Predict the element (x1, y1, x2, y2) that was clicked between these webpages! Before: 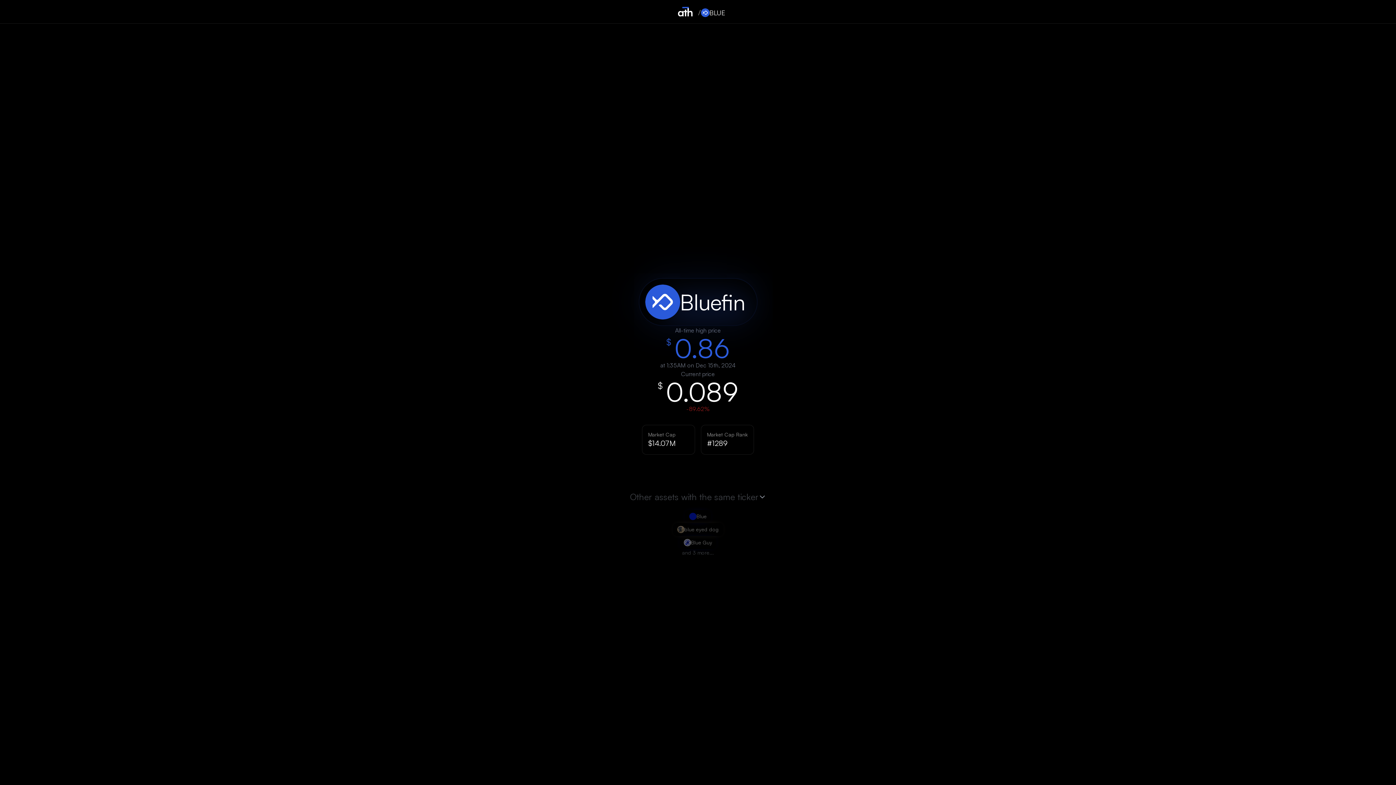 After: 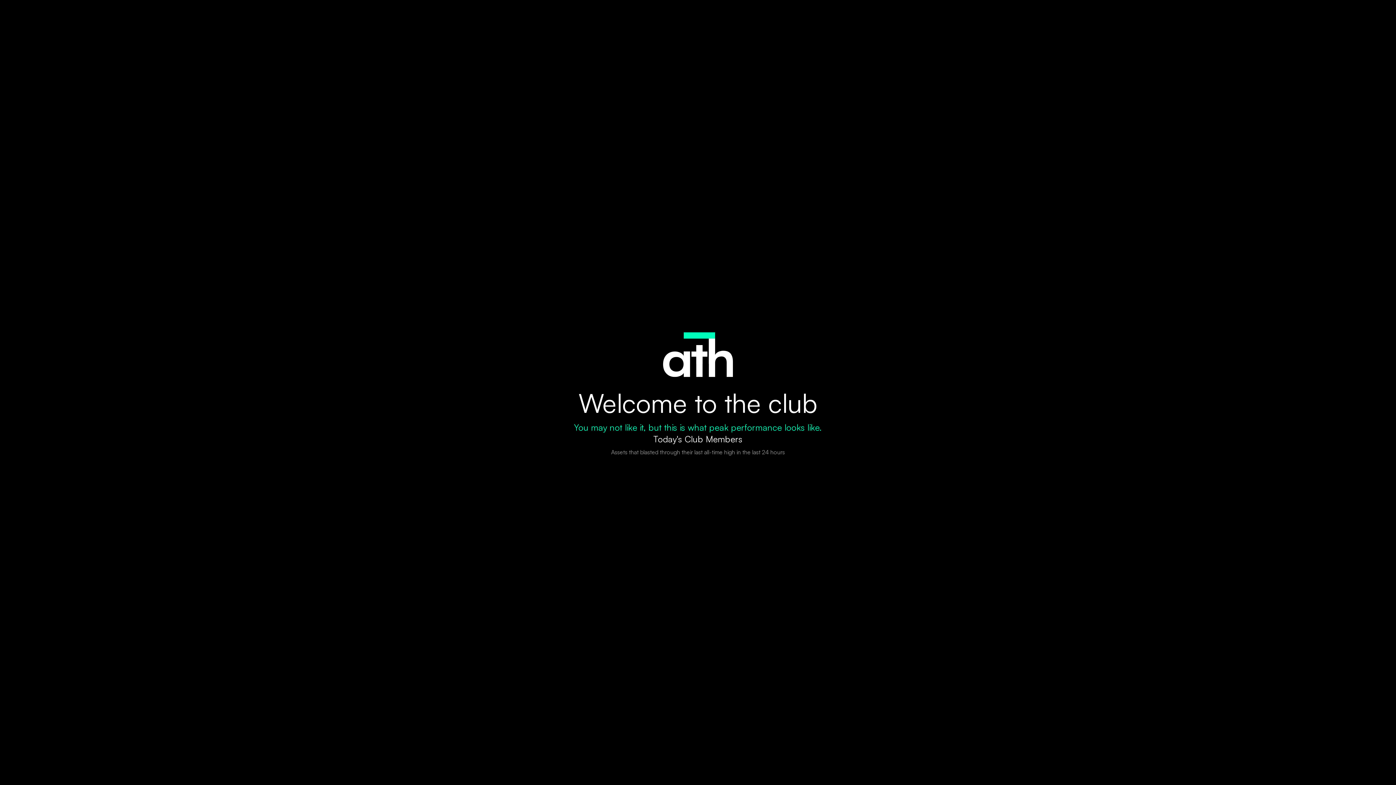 Action: bbox: (678, 6, 692, 16)